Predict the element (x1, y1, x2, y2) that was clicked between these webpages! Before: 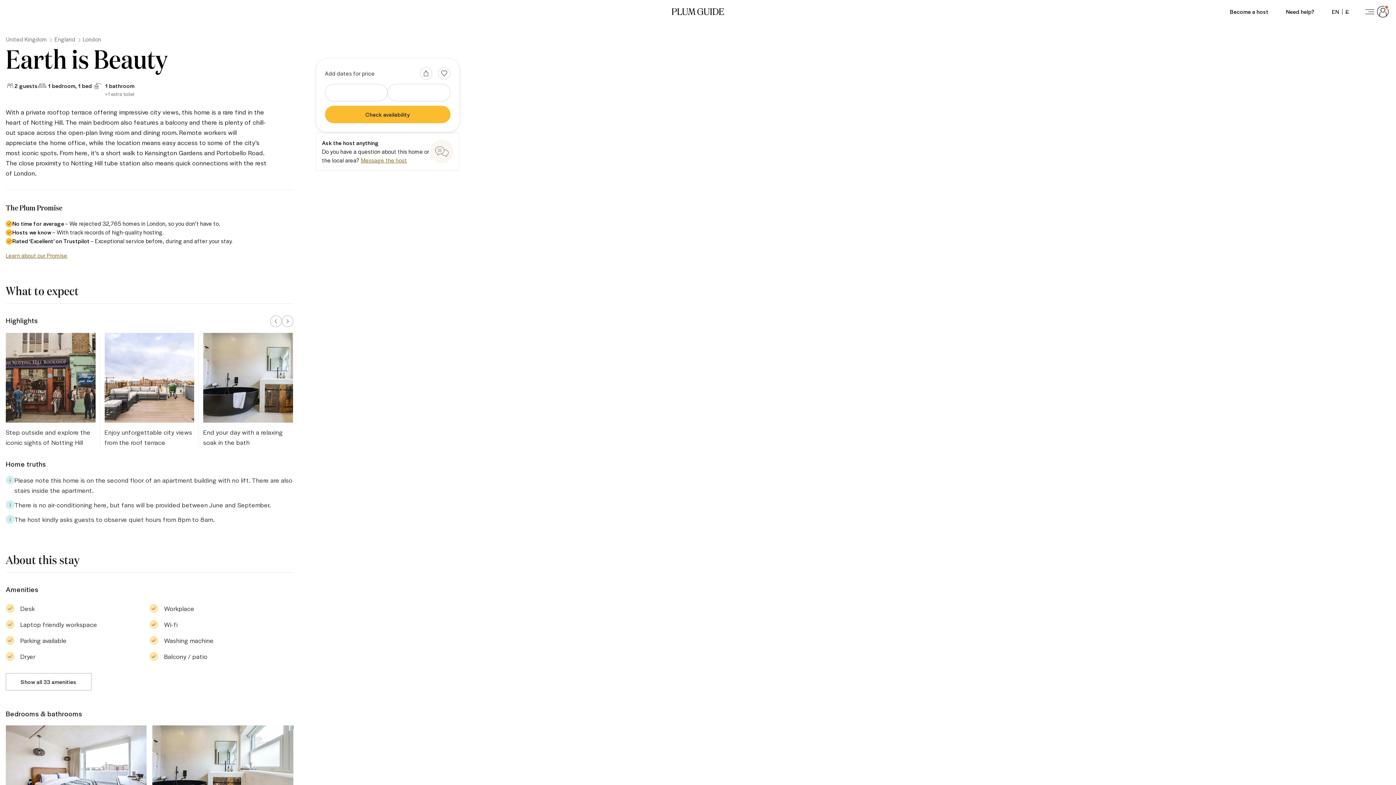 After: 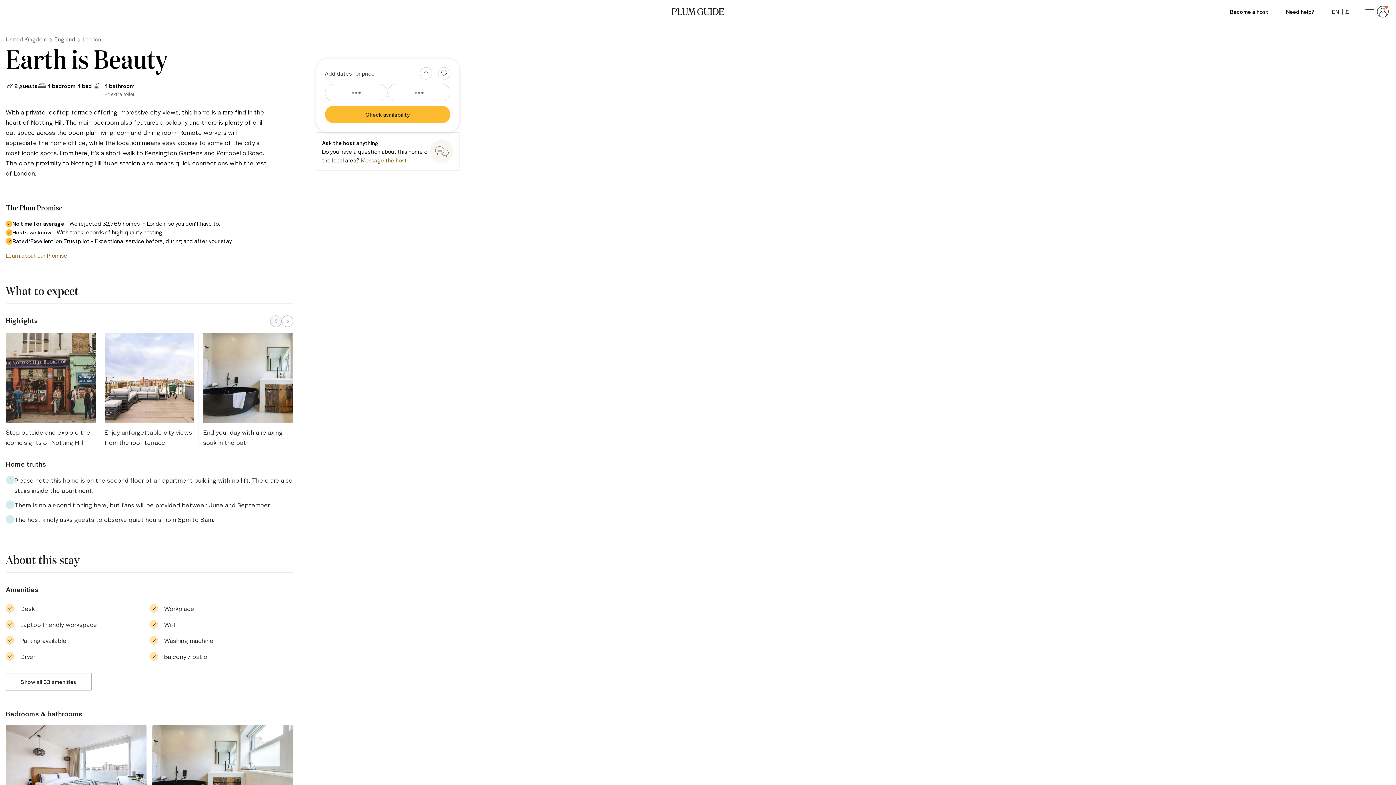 Action: bbox: (270, 315, 281, 327)